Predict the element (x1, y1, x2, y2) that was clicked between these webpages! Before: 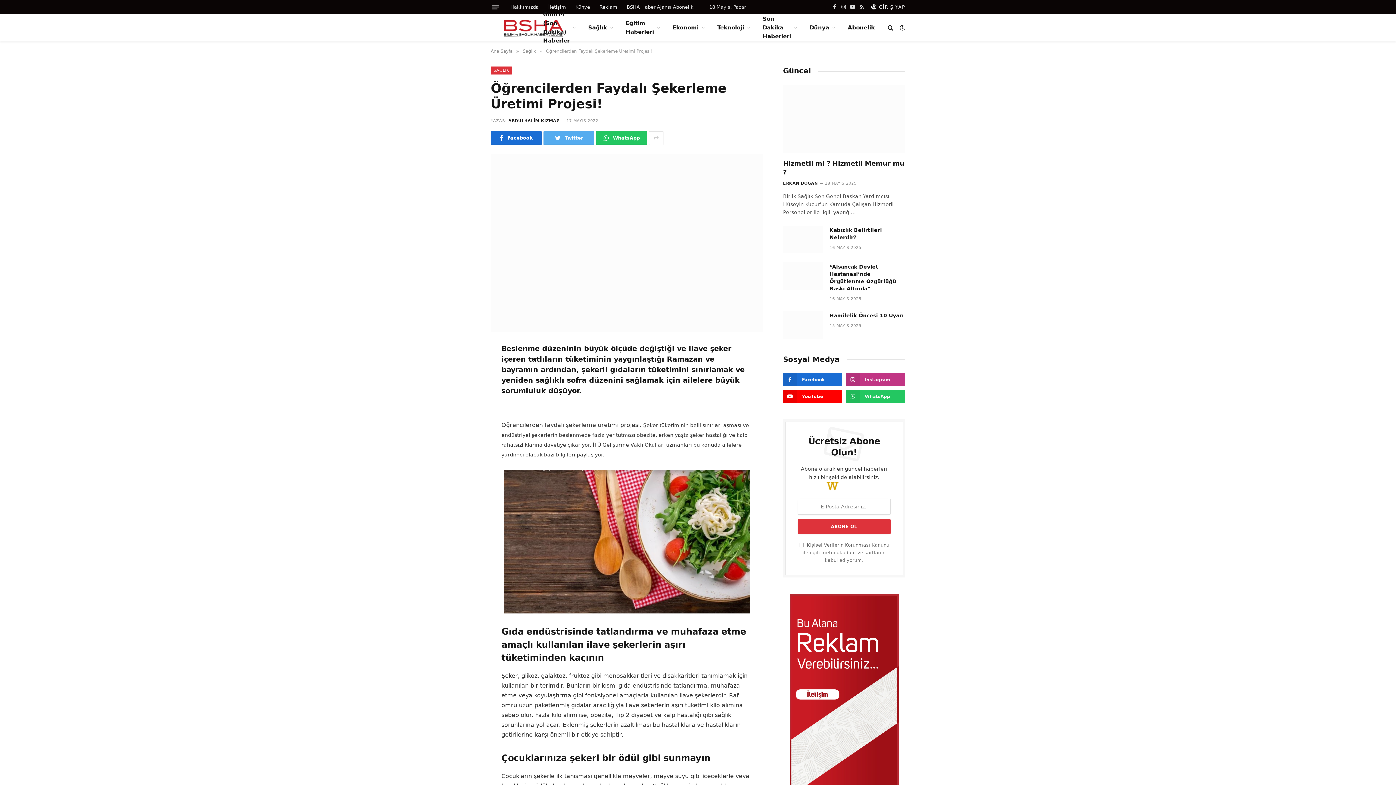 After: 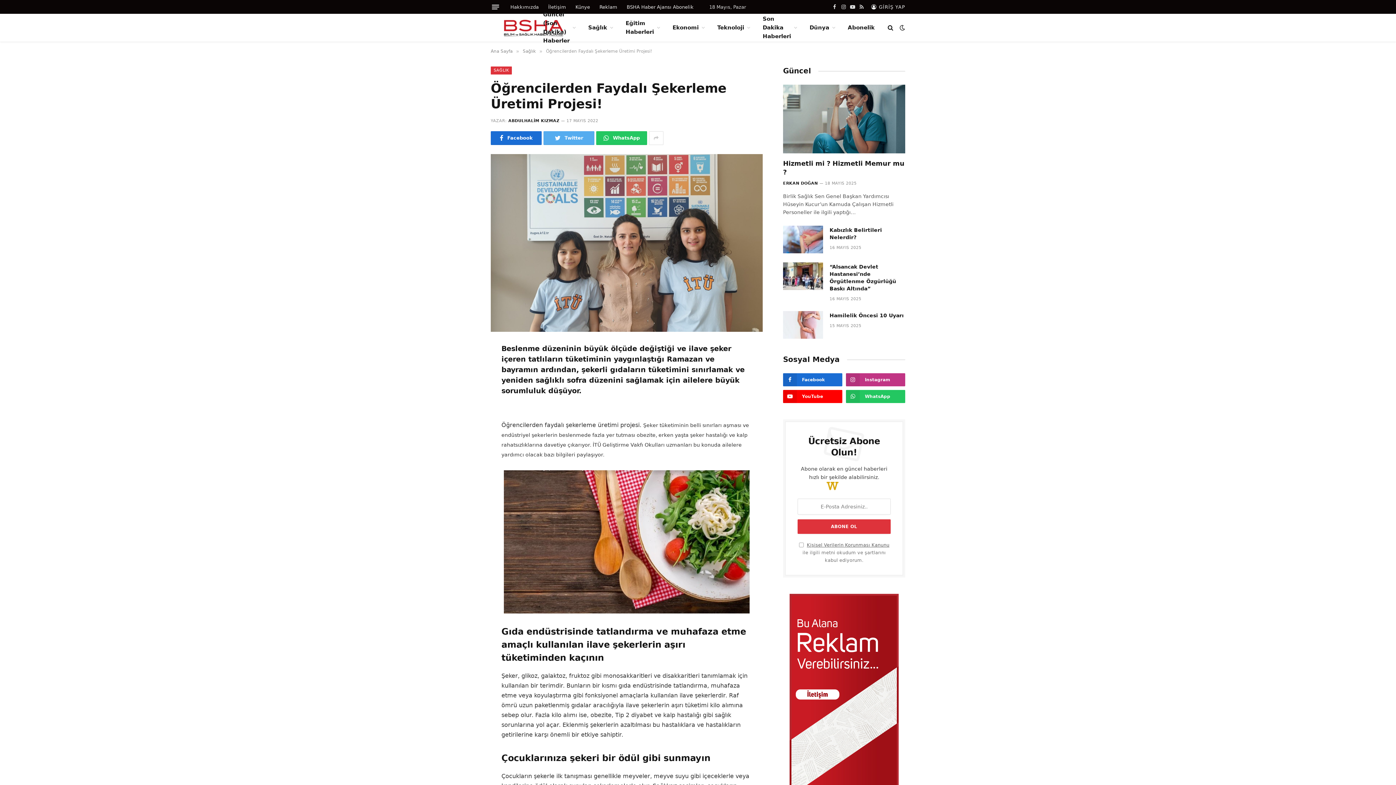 Action: bbox: (458, 345, 472, 357)